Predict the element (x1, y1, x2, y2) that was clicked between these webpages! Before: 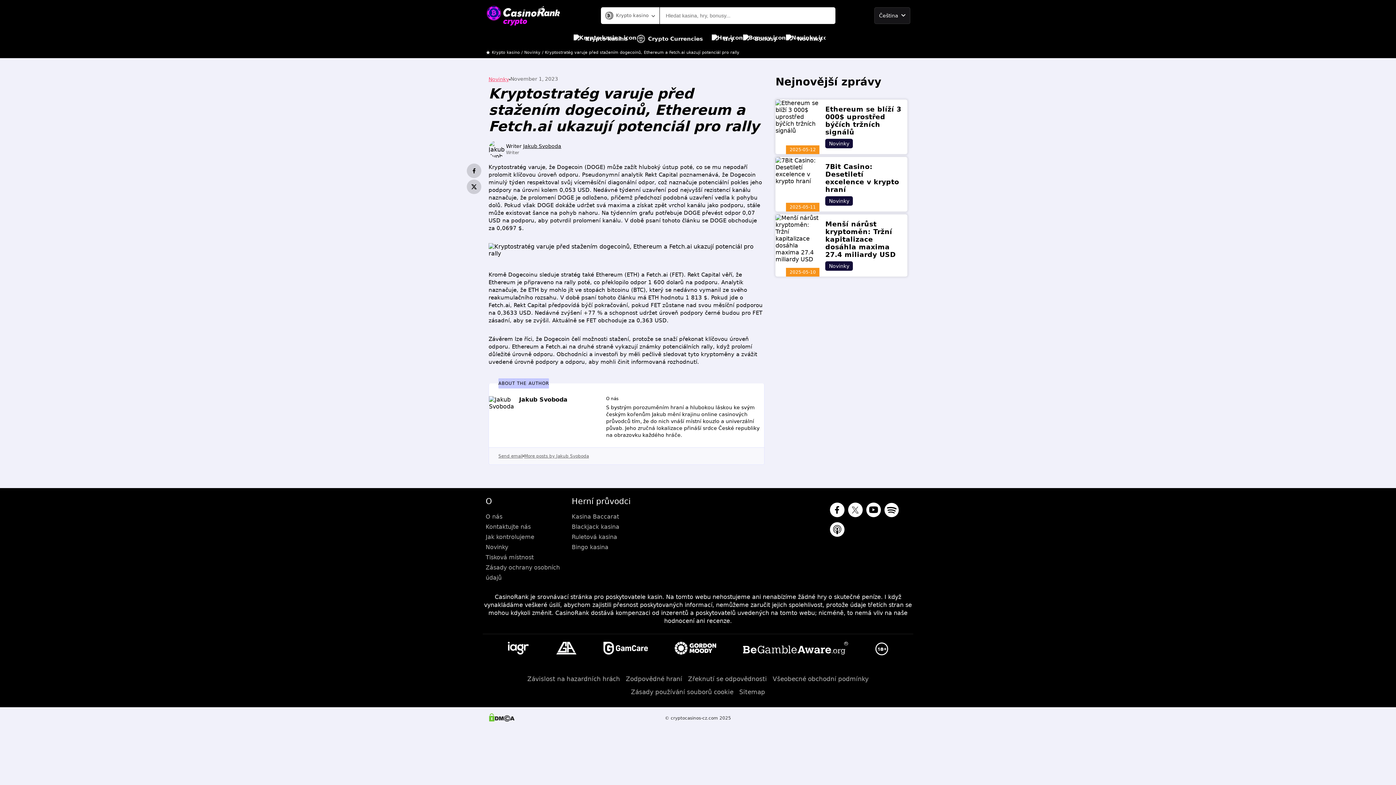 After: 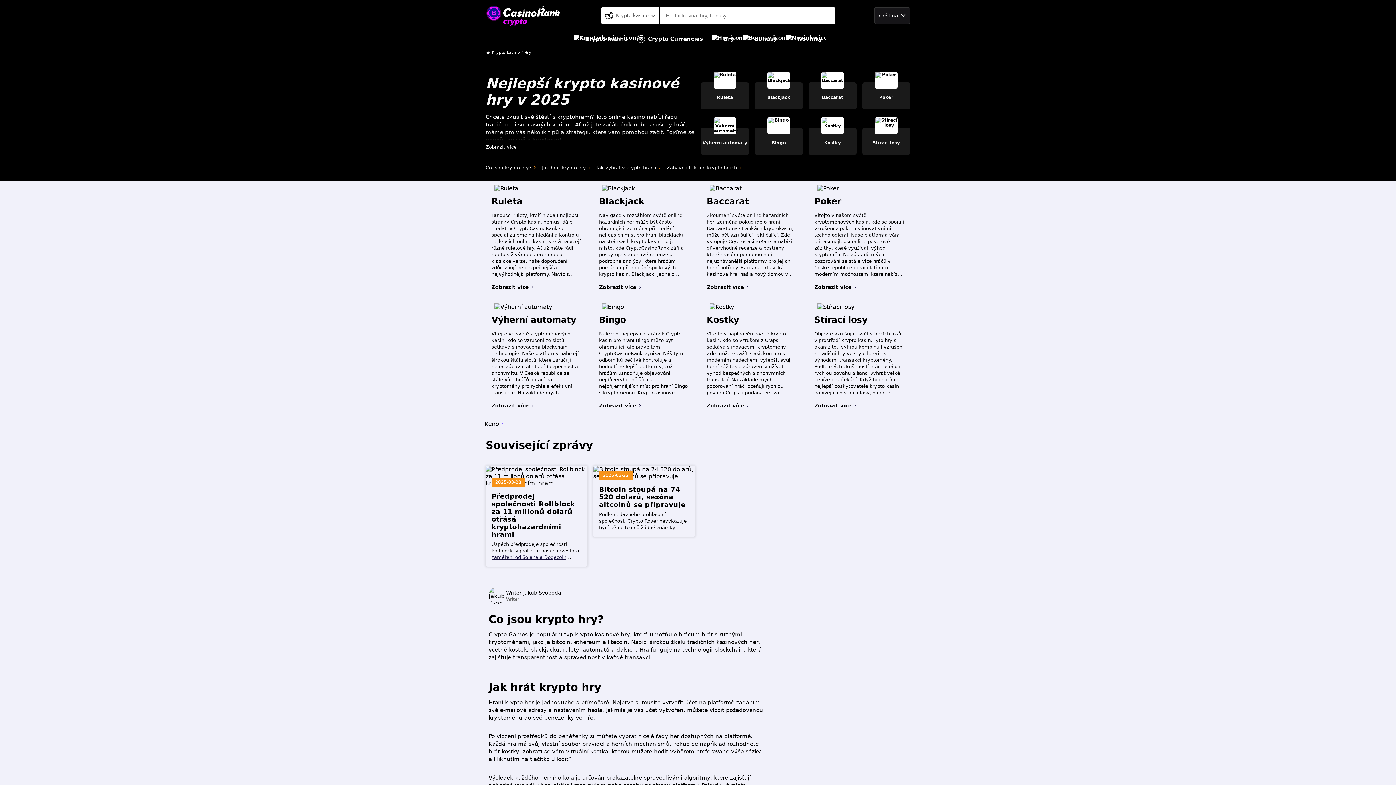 Action: label: Hry bbox: (711, 30, 734, 46)